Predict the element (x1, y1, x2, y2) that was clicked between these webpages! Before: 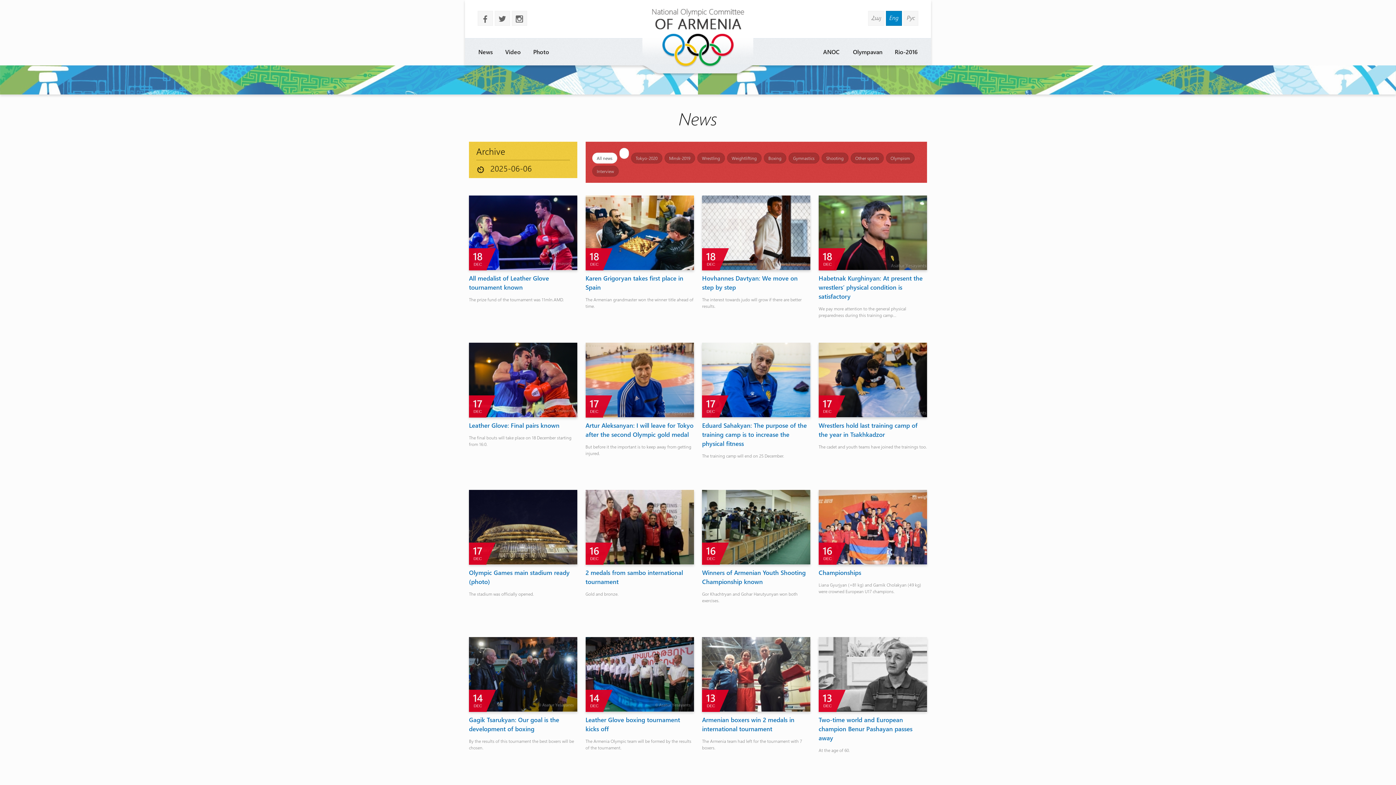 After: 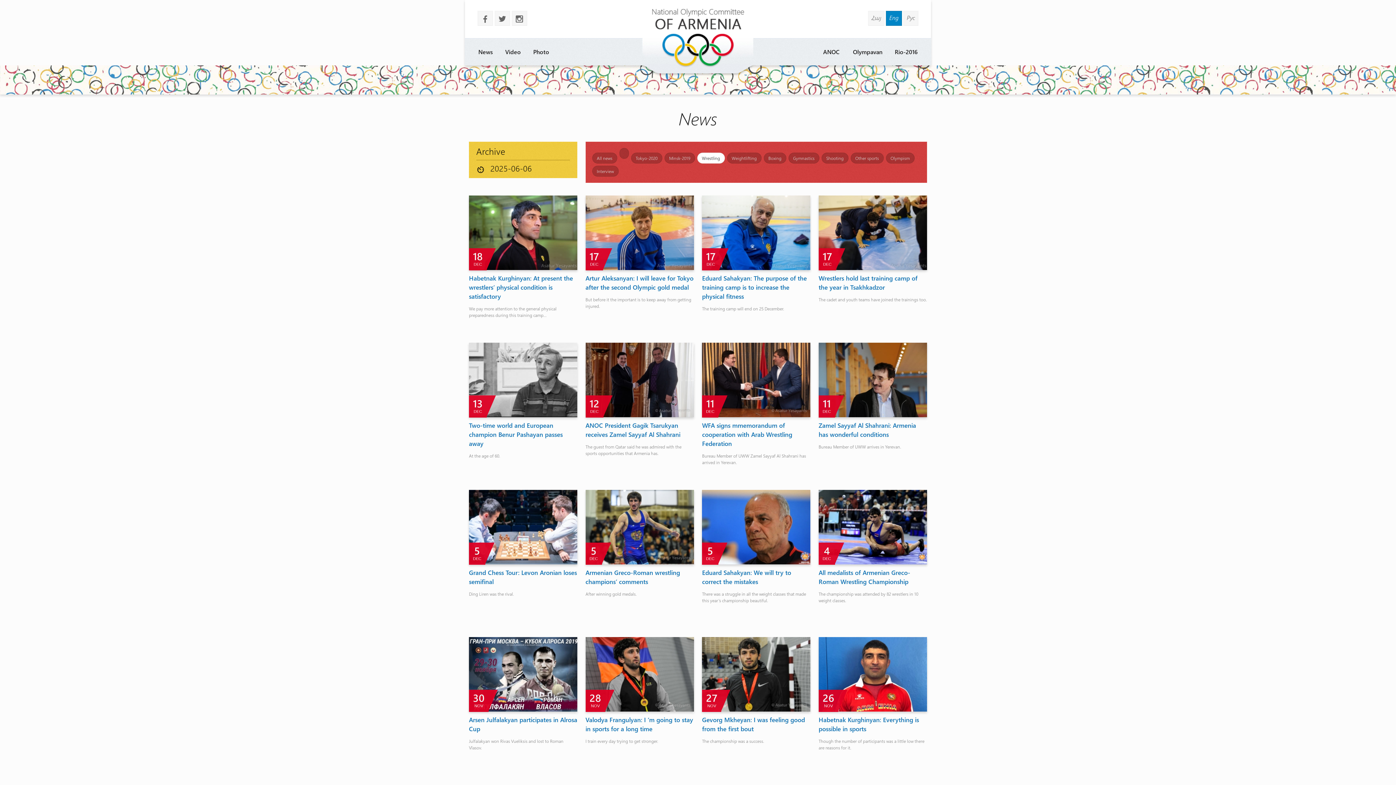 Action: bbox: (697, 152, 724, 163) label: Wrestling